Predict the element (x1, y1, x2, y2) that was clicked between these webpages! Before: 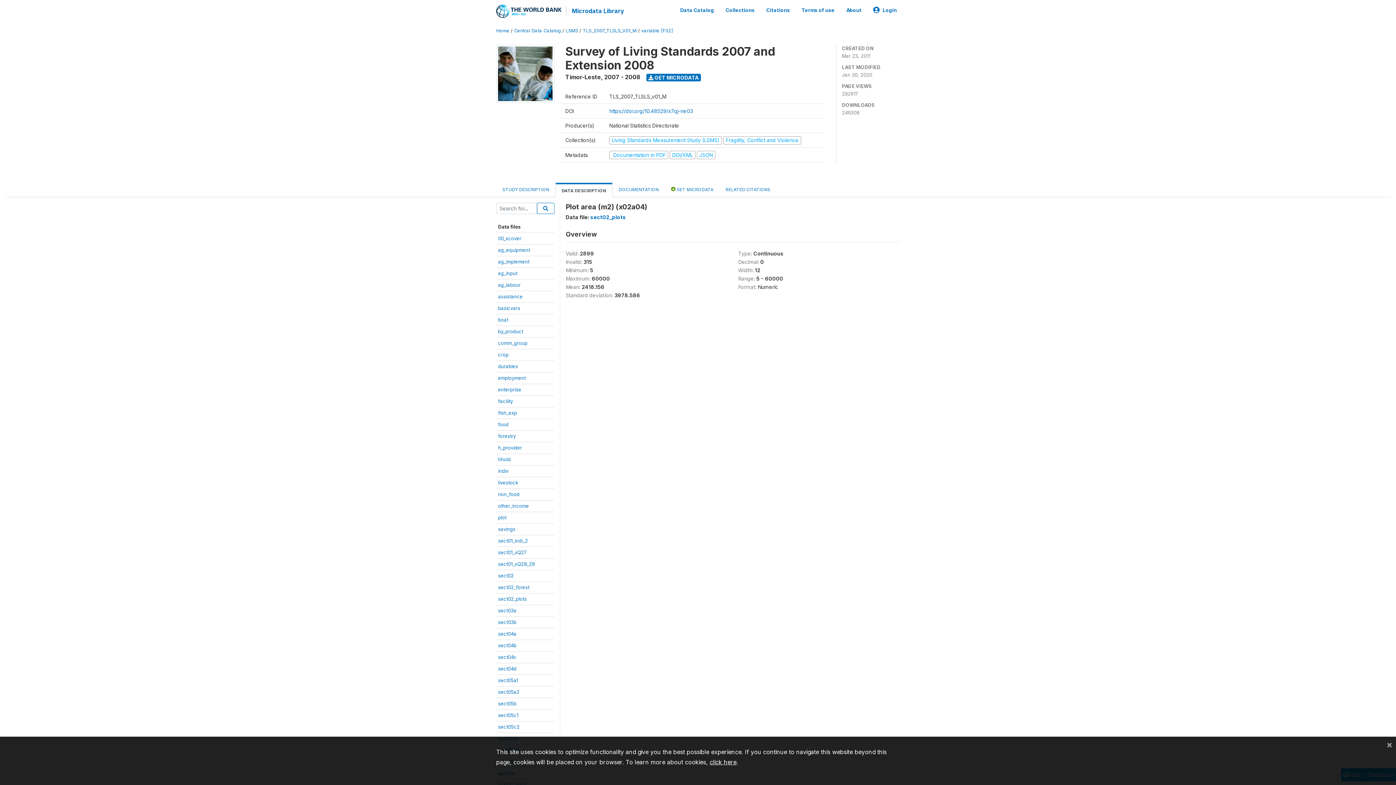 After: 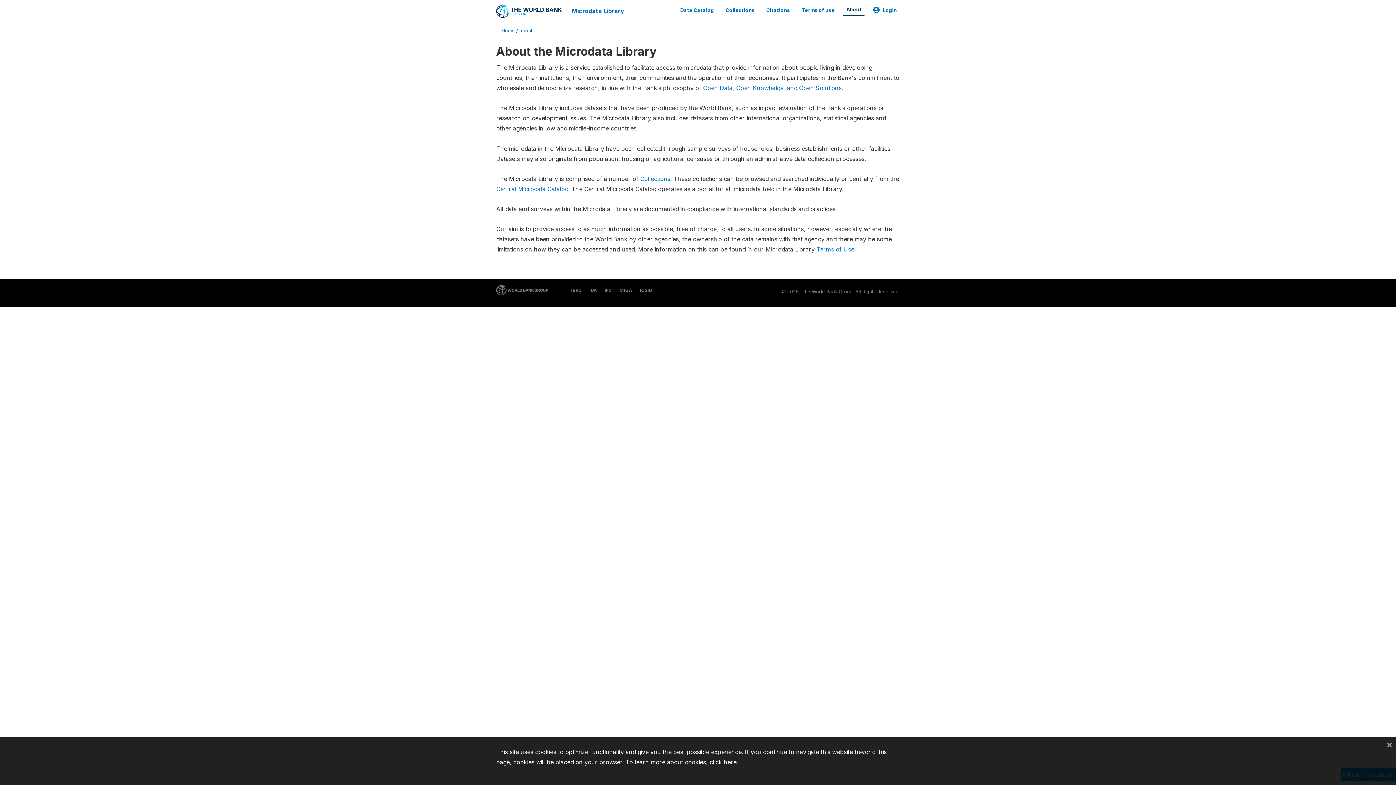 Action: label: About bbox: (843, 3, 864, 16)